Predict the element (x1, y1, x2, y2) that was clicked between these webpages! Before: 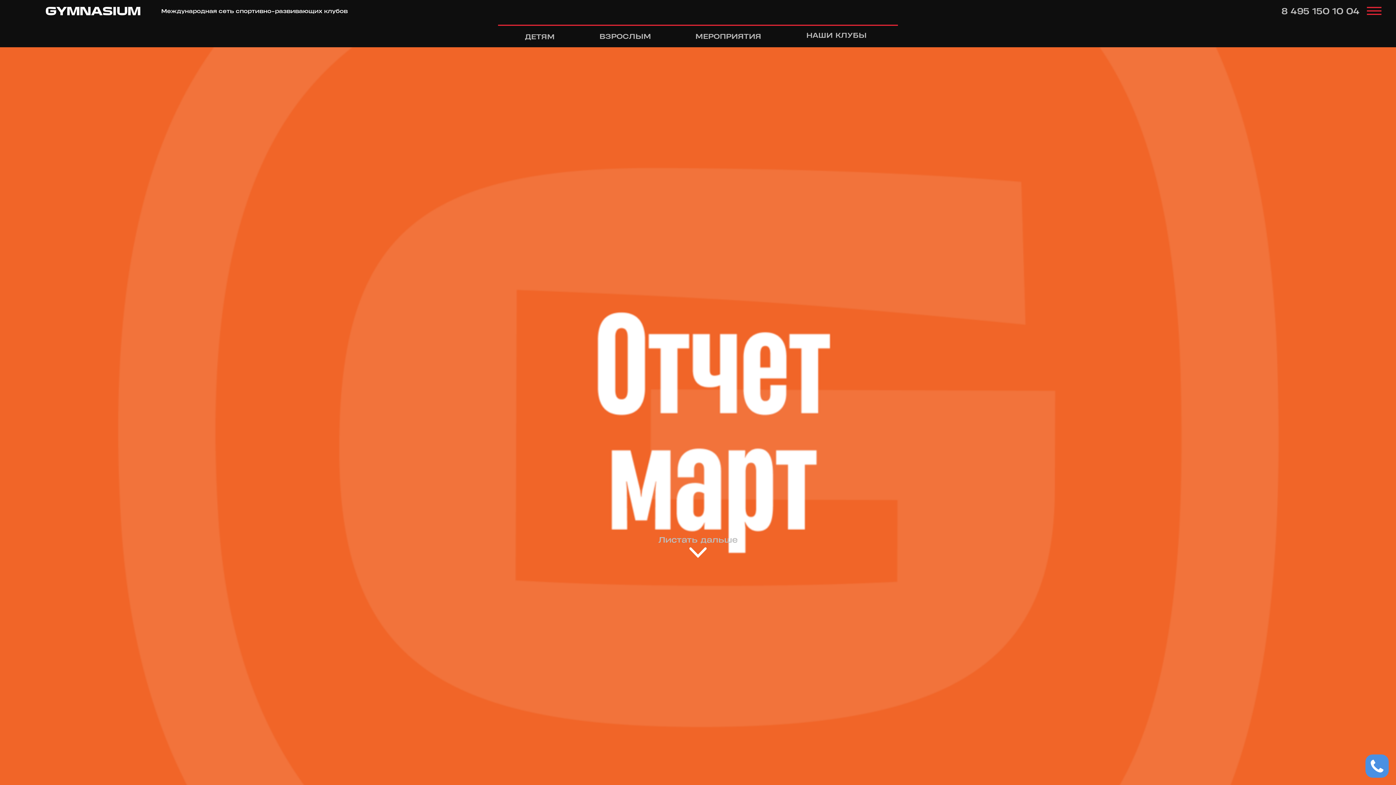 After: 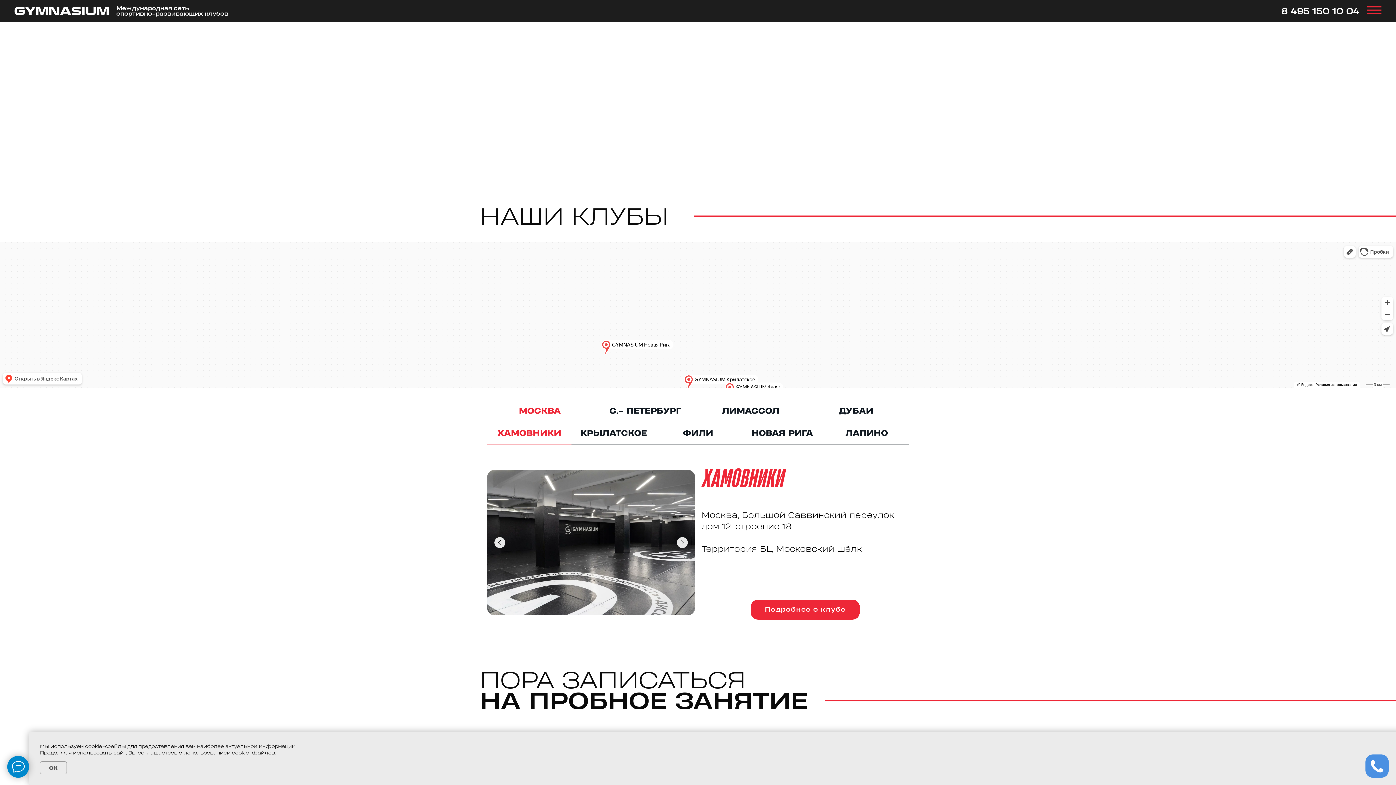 Action: label: НАШИ КЛУБЫ bbox: (806, 31, 866, 38)